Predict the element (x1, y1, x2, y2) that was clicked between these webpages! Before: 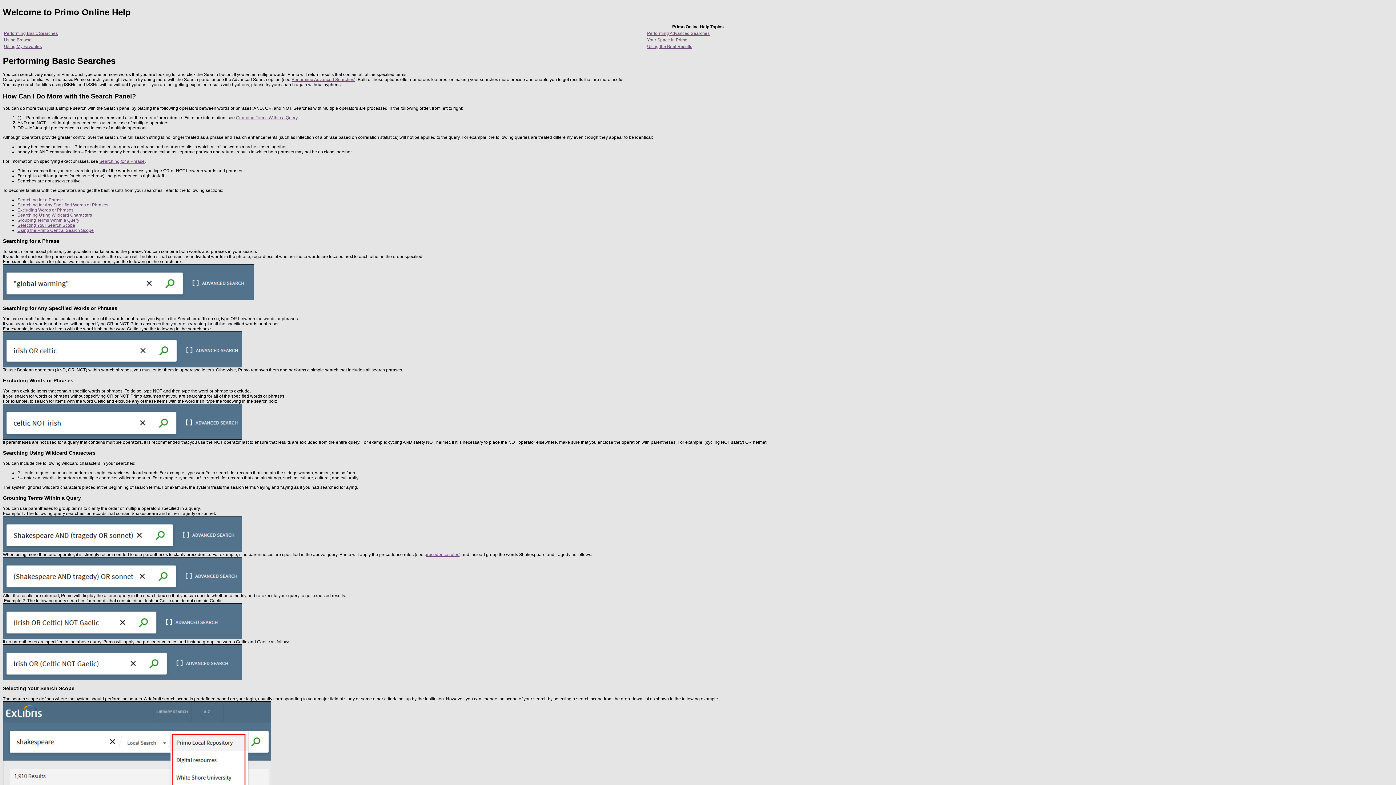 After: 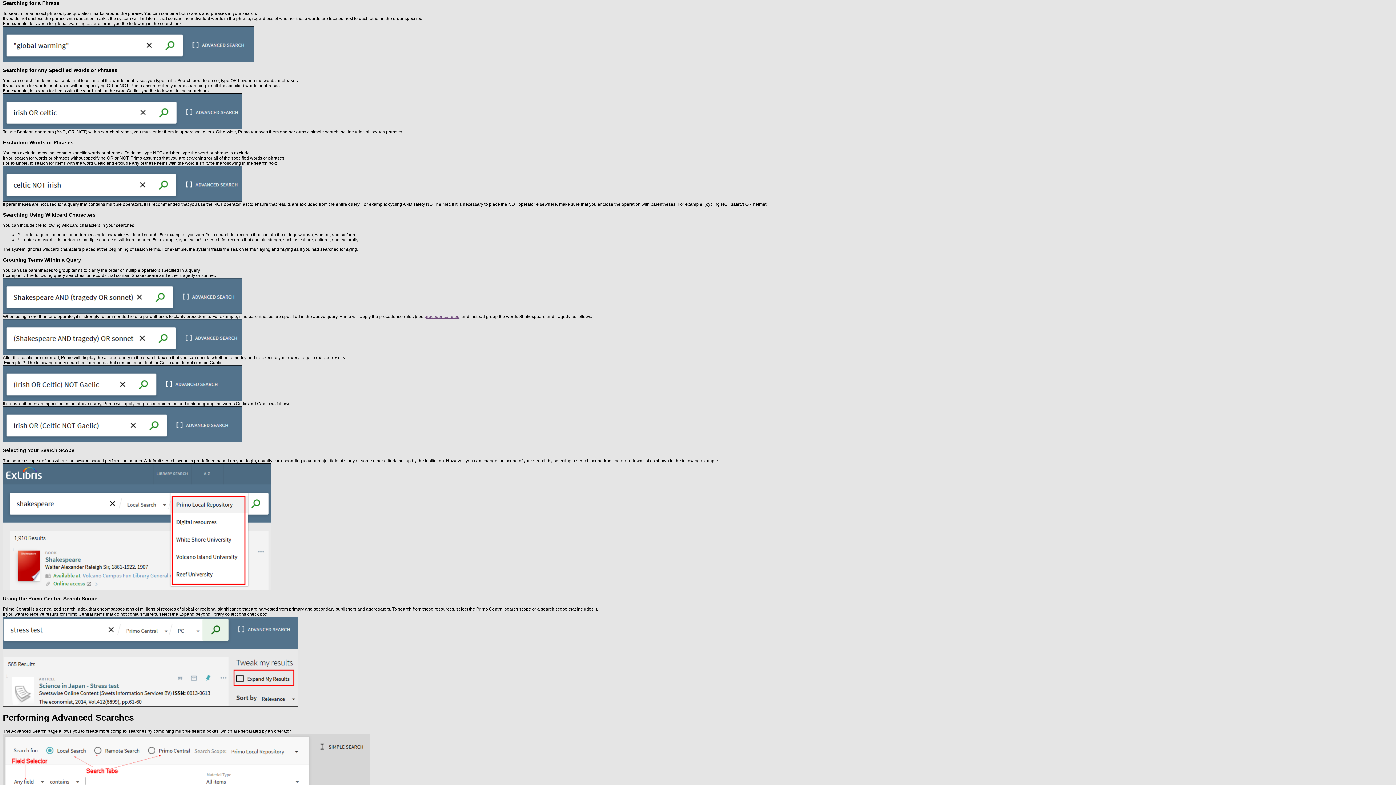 Action: label: Searching for a Phrase bbox: (17, 197, 62, 202)